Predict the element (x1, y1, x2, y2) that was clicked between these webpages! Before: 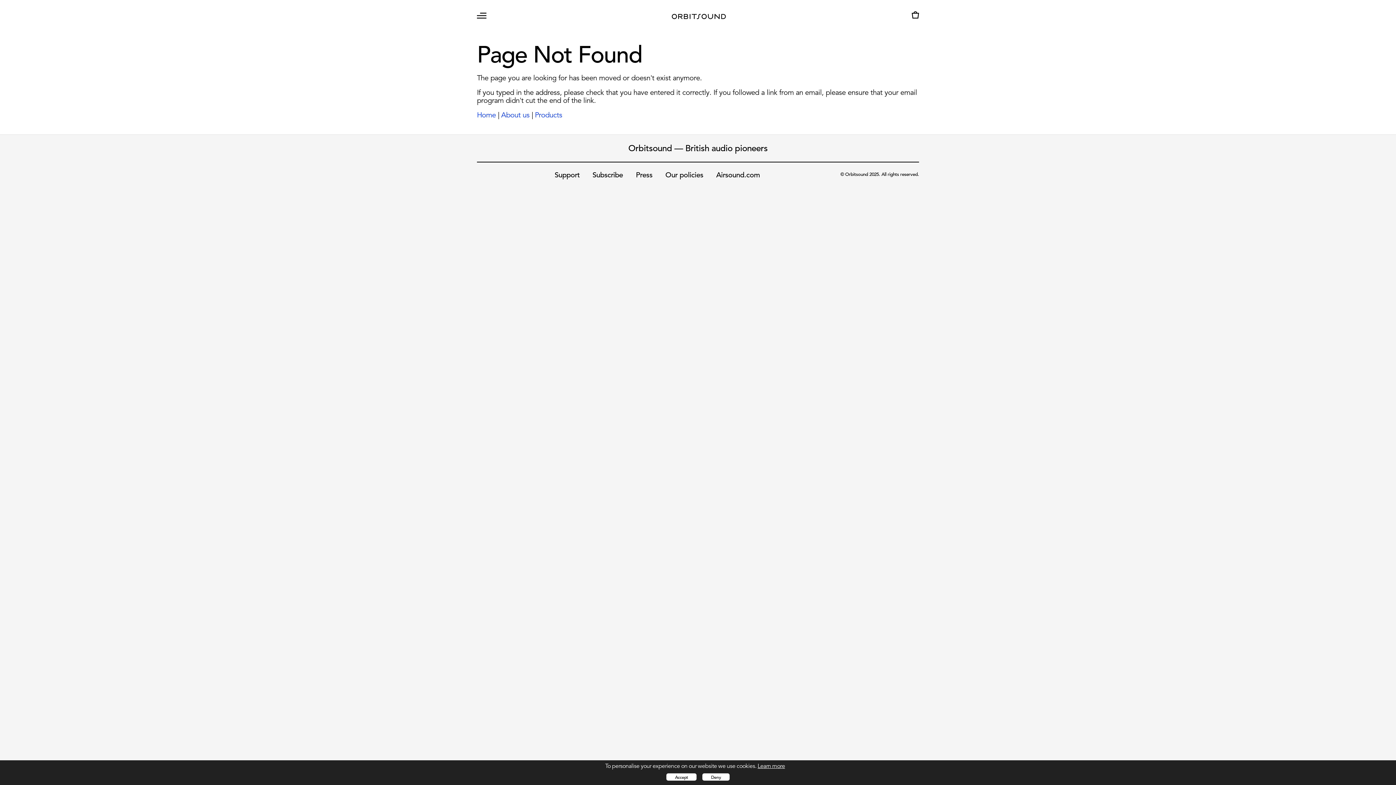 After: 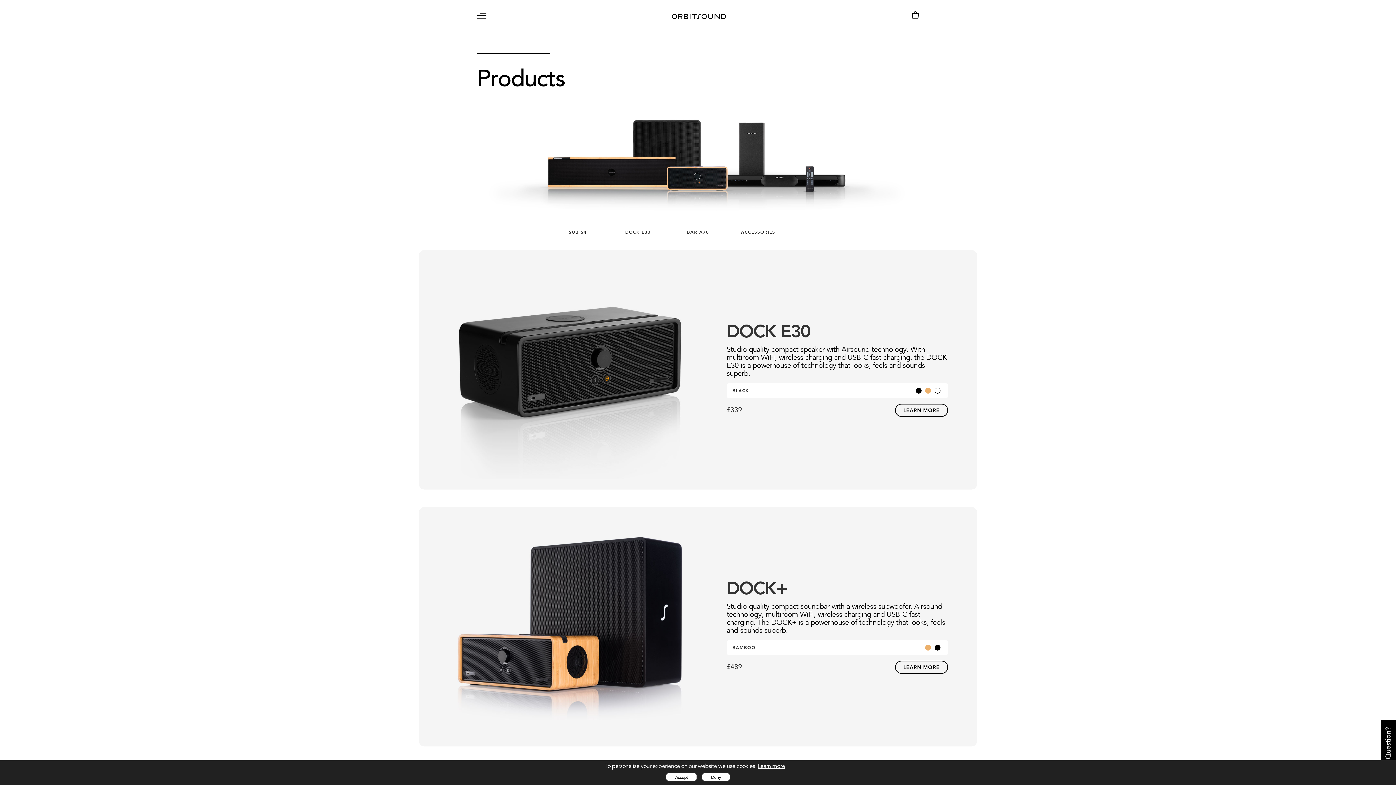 Action: bbox: (535, 110, 562, 119) label: Products